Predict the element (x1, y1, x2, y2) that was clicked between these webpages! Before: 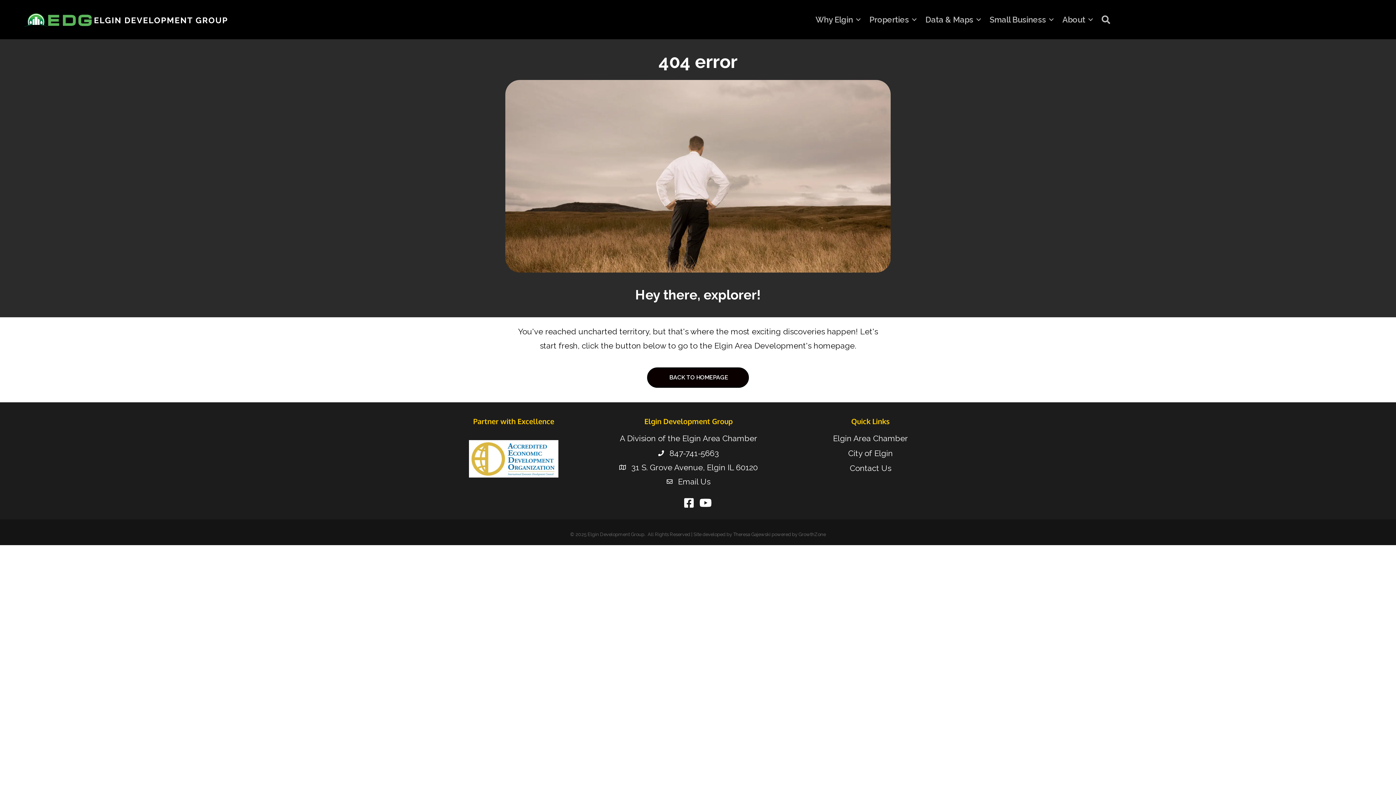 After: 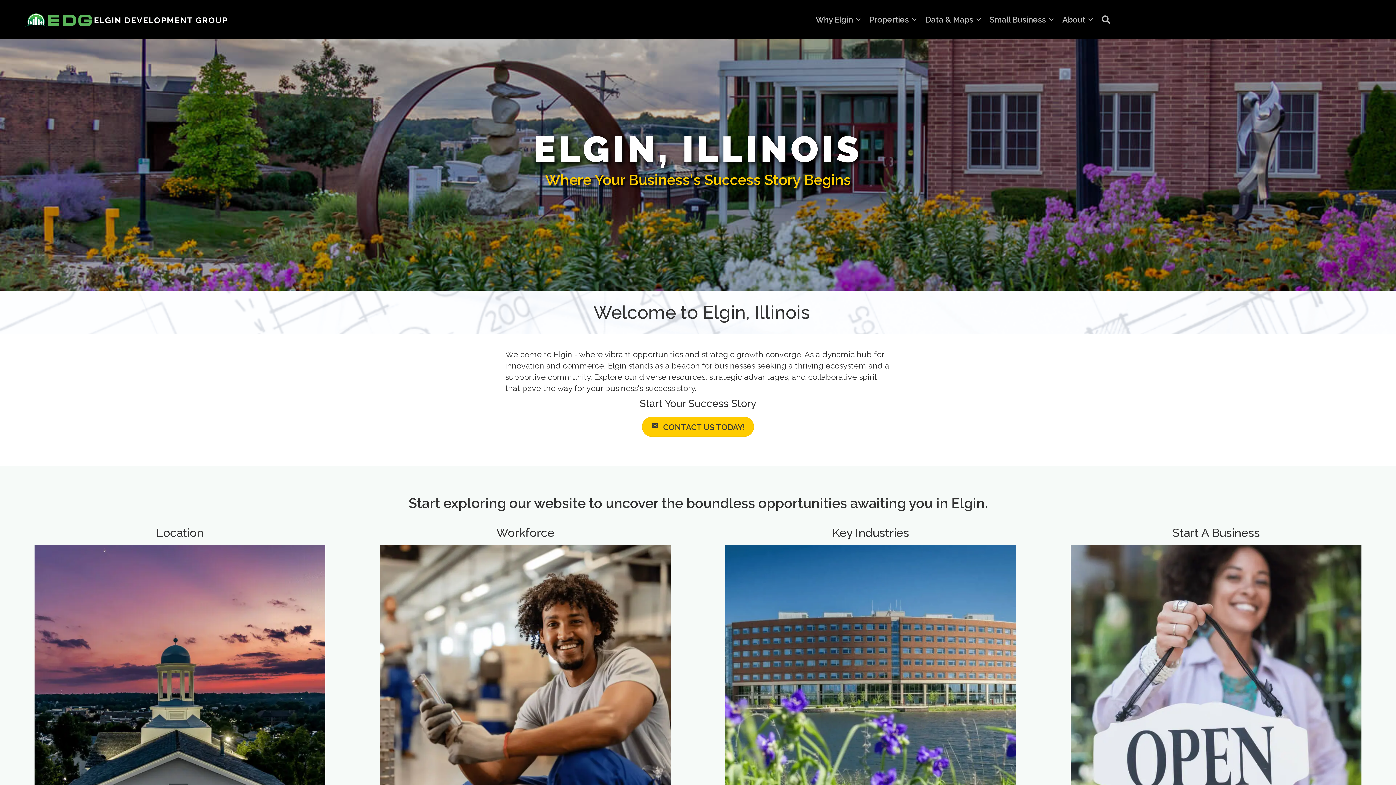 Action: bbox: (23, 14, 227, 24)